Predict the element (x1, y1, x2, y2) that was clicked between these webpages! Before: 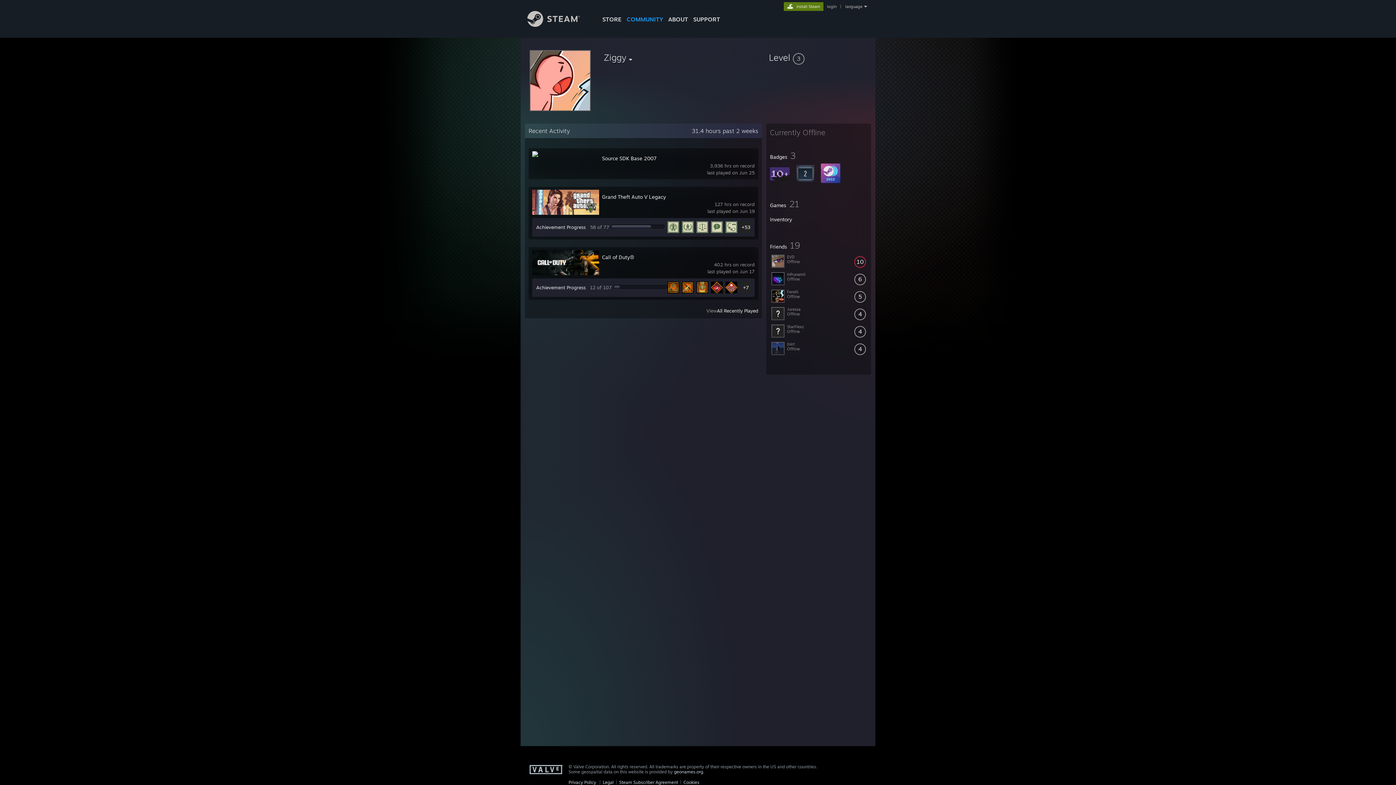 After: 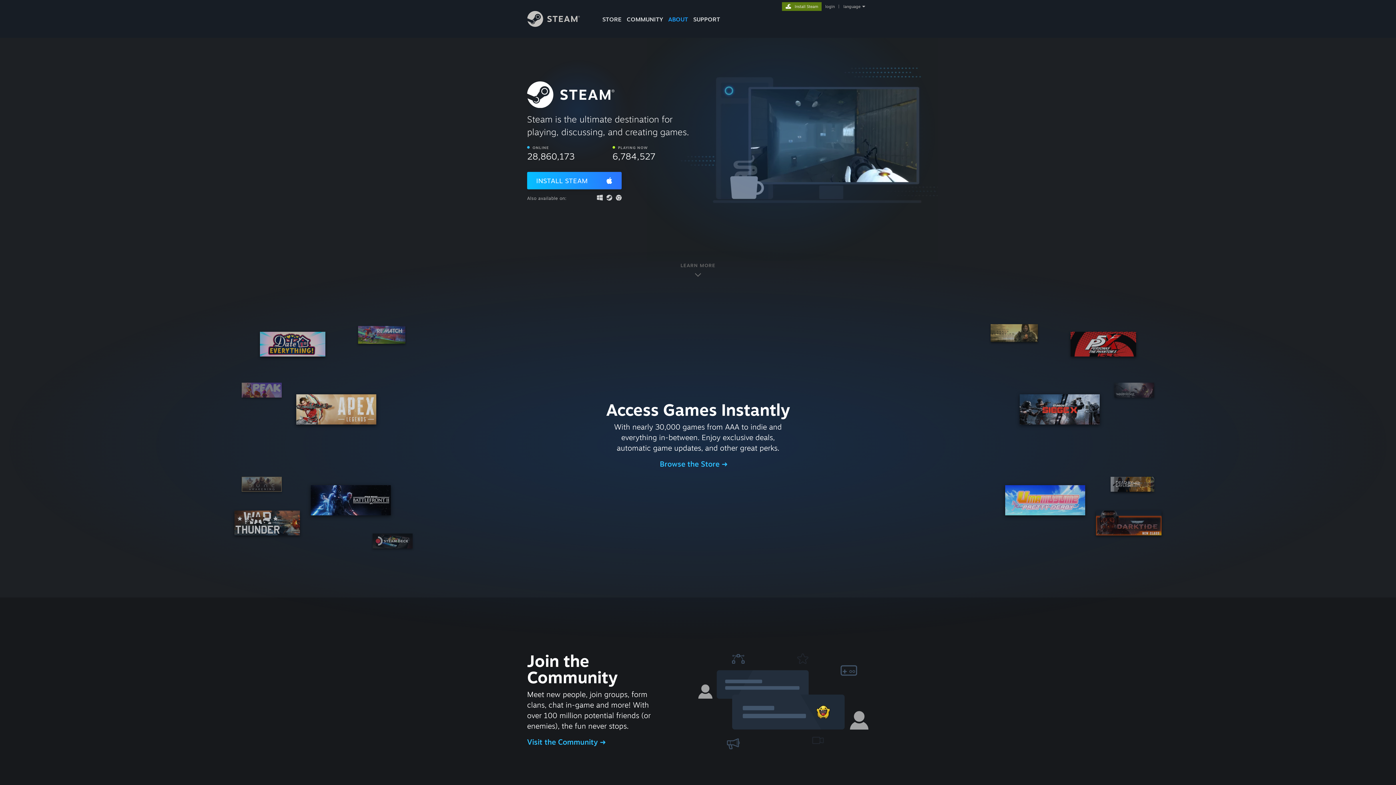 Action: bbox: (665, 0, 690, 24) label: ABOUT